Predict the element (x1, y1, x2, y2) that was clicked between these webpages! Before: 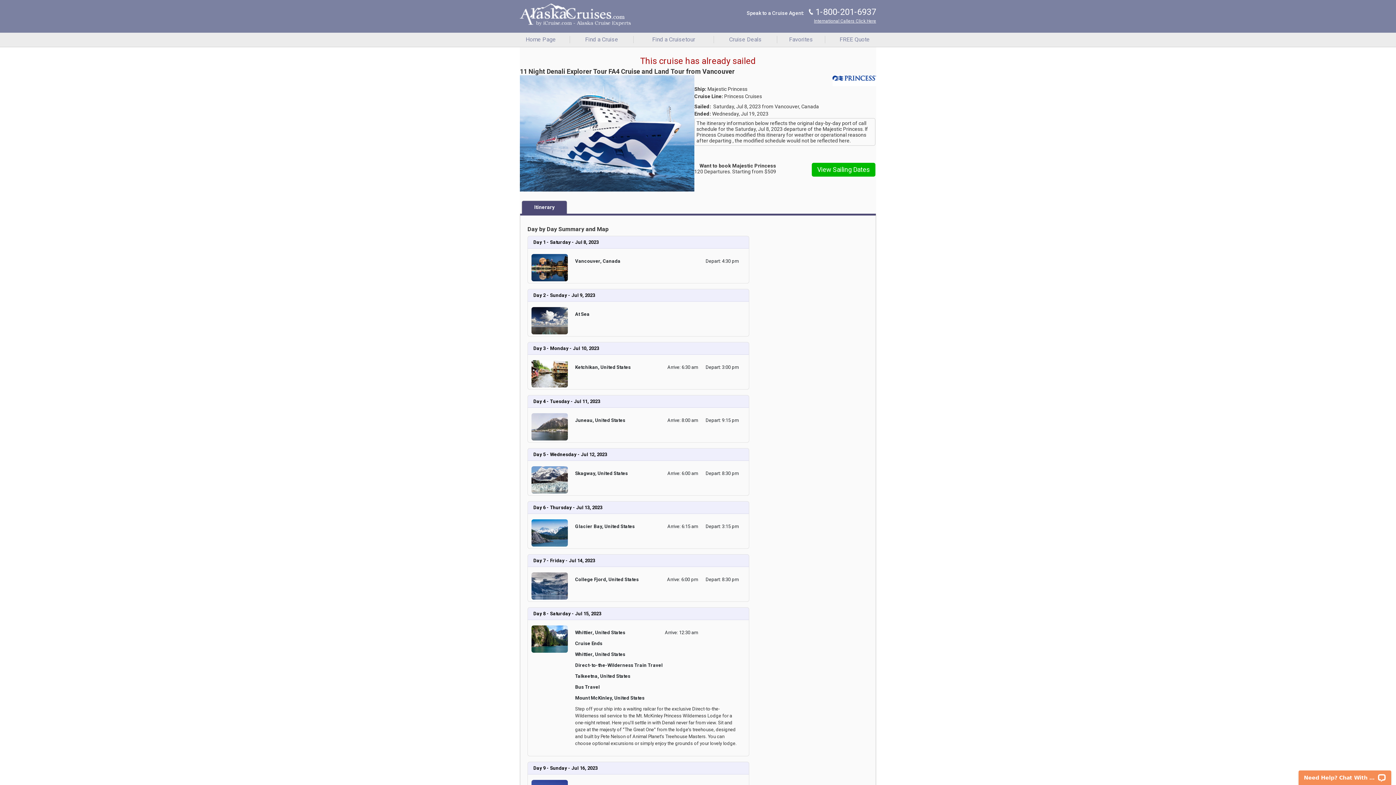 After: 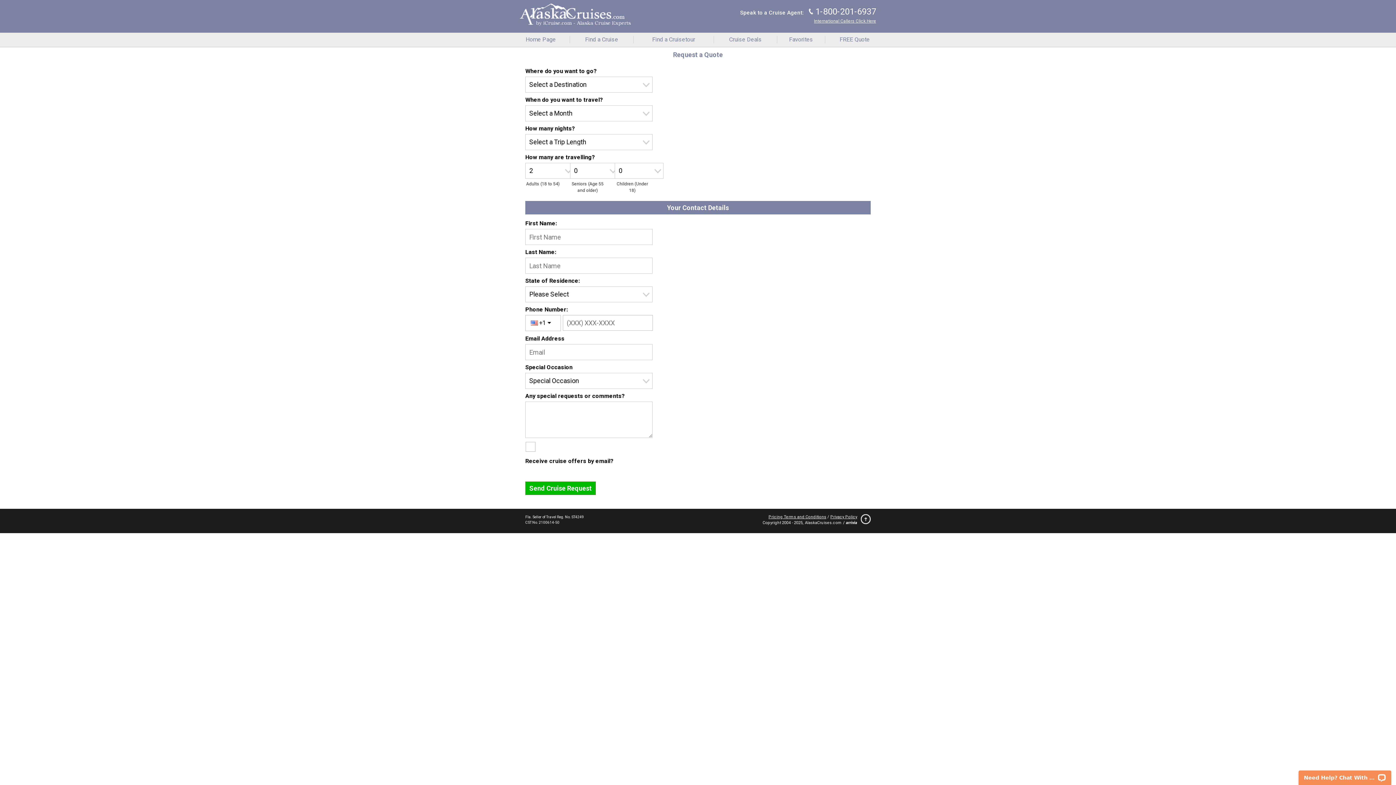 Action: label: FREE Quote bbox: (825, 36, 884, 43)